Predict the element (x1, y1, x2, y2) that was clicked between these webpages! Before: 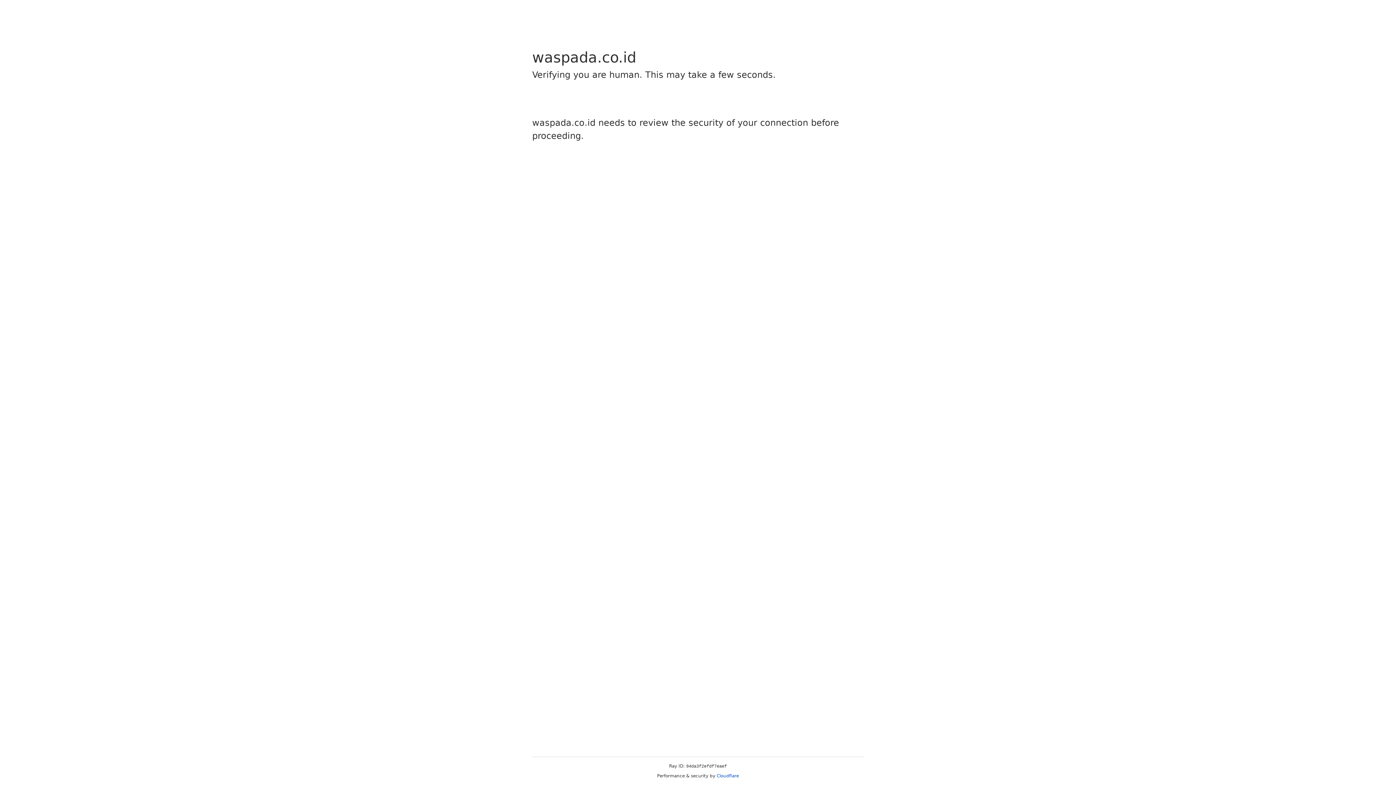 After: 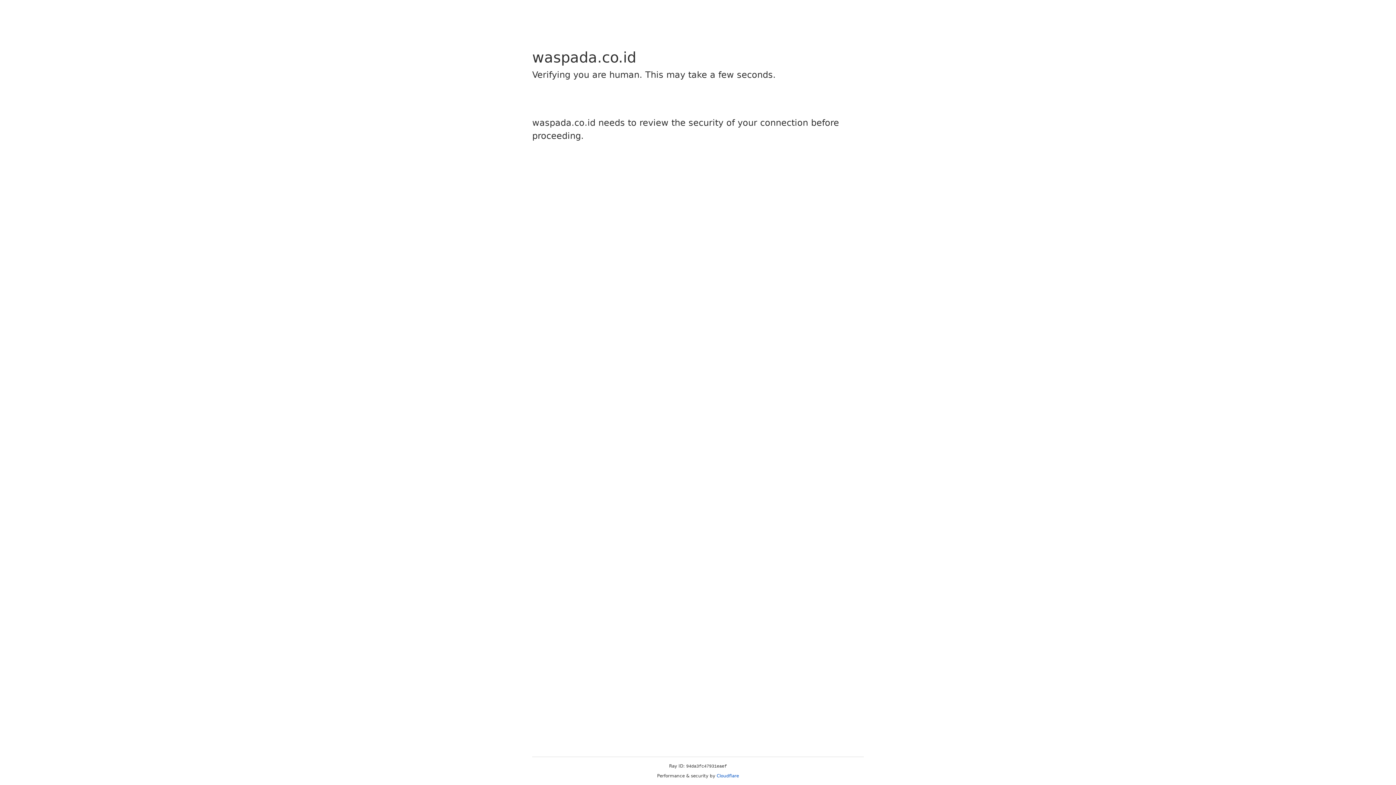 Action: bbox: (716, 773, 739, 778) label: Cloudflare